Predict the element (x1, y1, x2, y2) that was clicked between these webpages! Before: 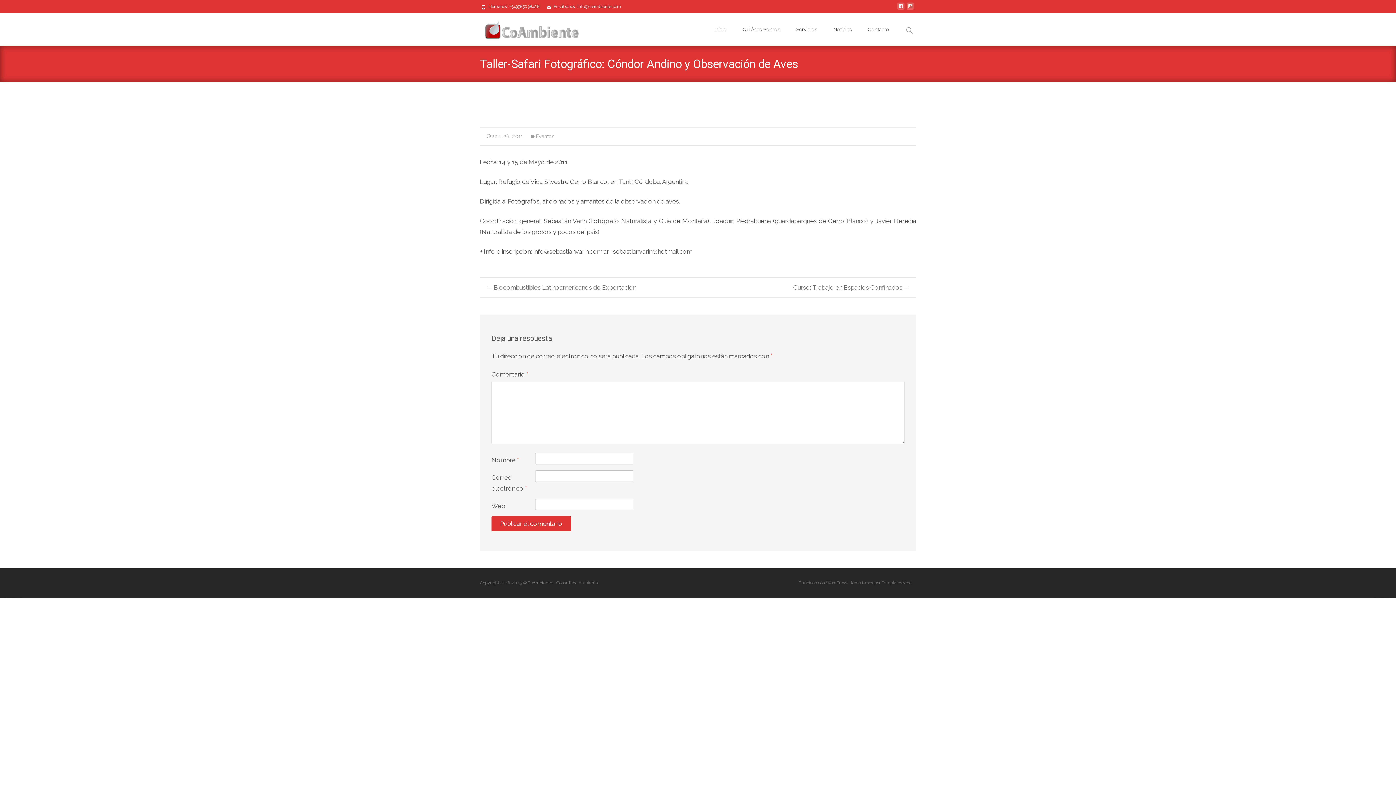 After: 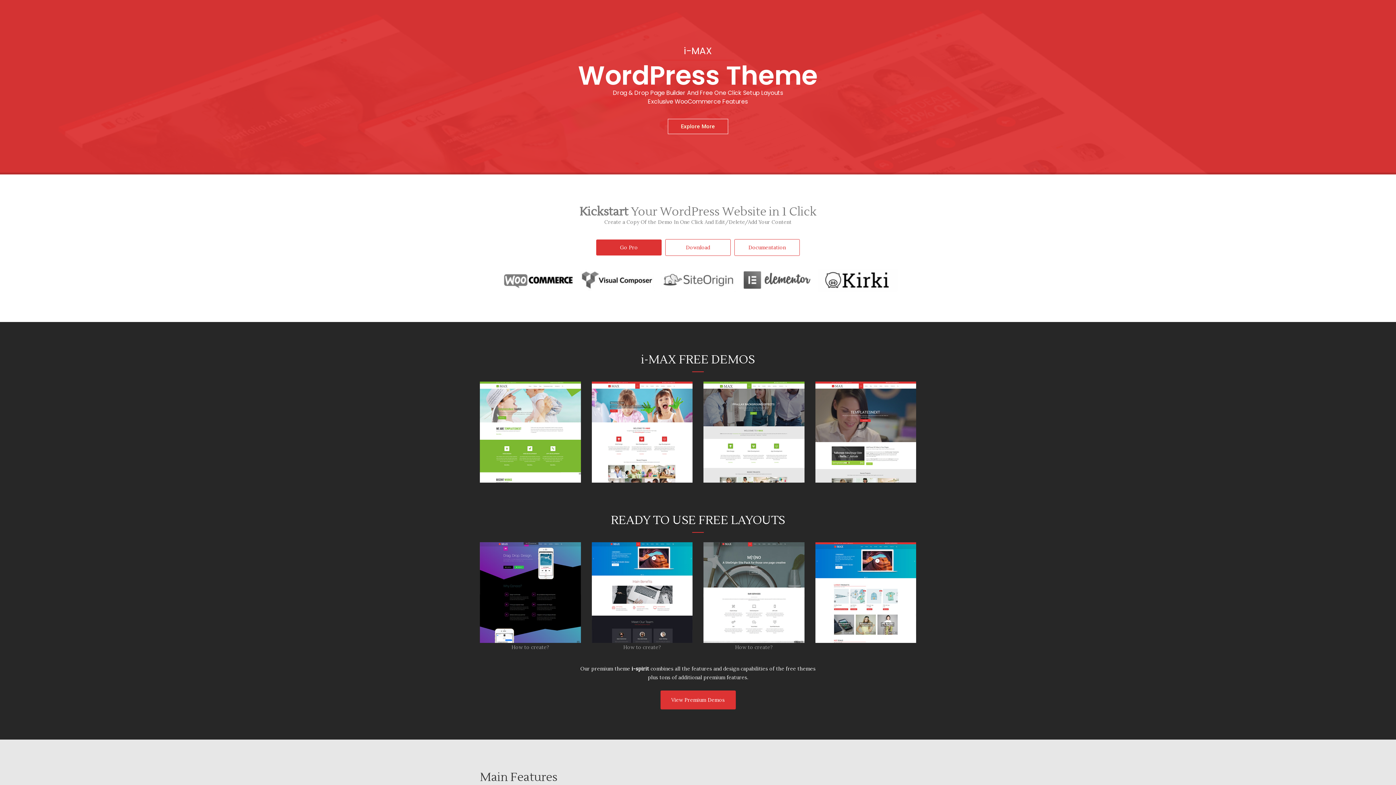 Action: label: i-max  bbox: (862, 580, 874, 585)